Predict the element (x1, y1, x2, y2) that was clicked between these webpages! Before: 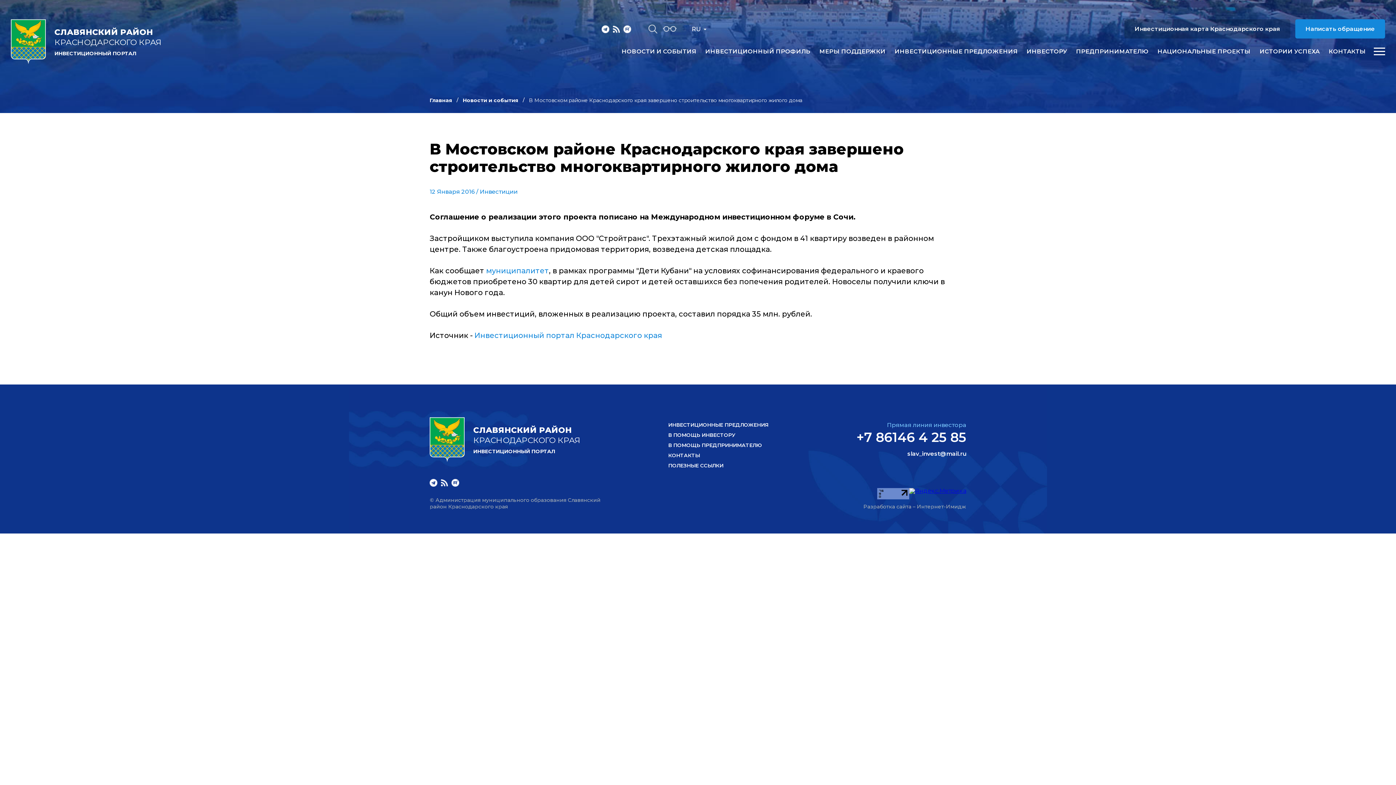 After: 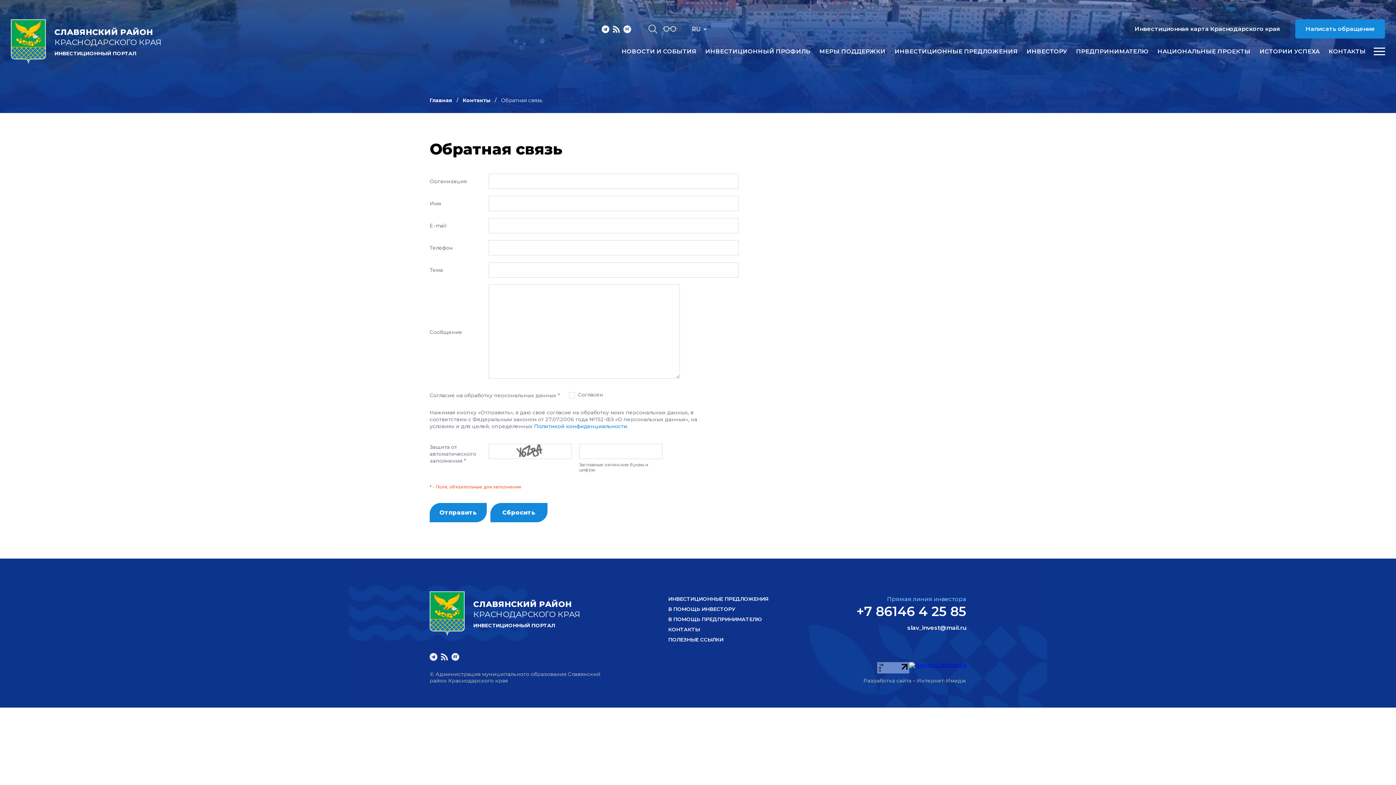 Action: bbox: (1295, 19, 1385, 38) label: Написать обращение